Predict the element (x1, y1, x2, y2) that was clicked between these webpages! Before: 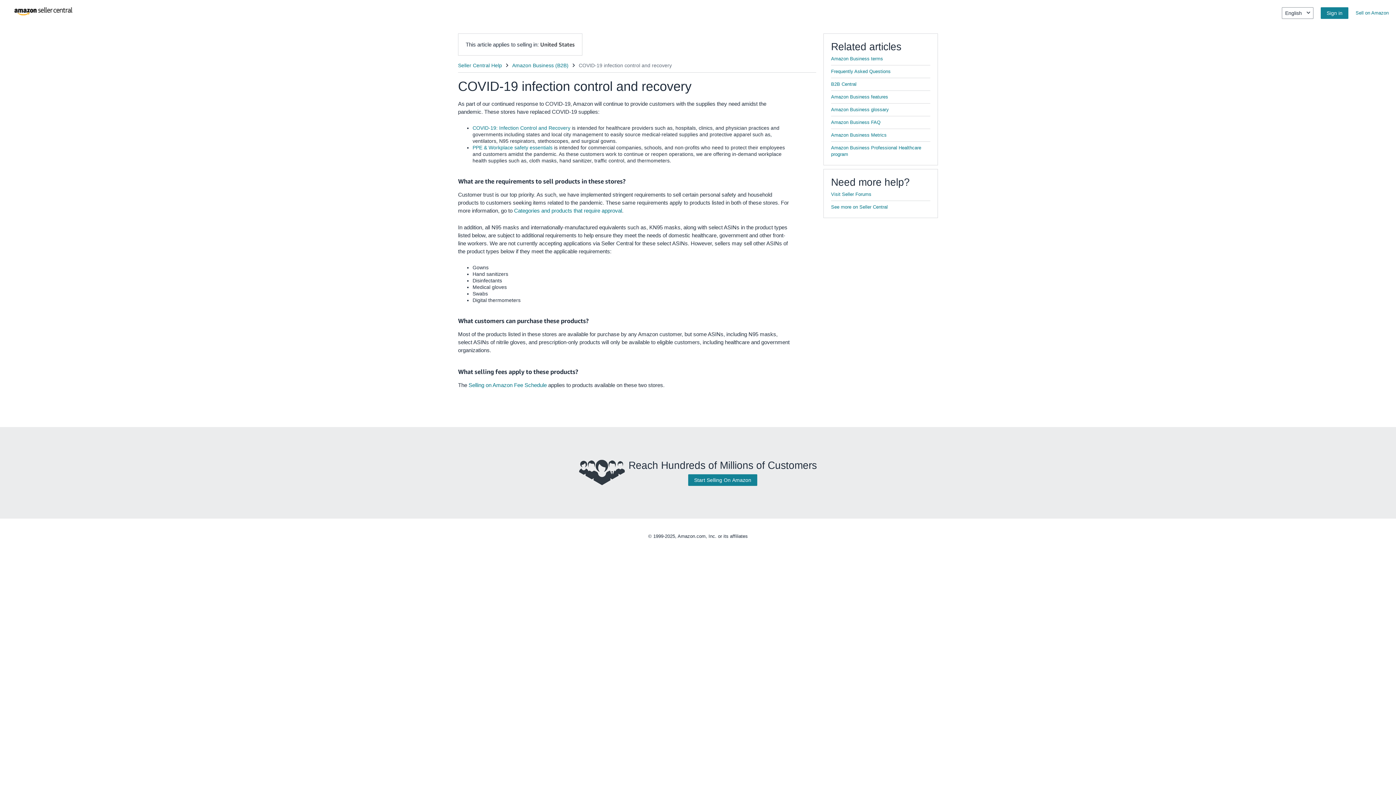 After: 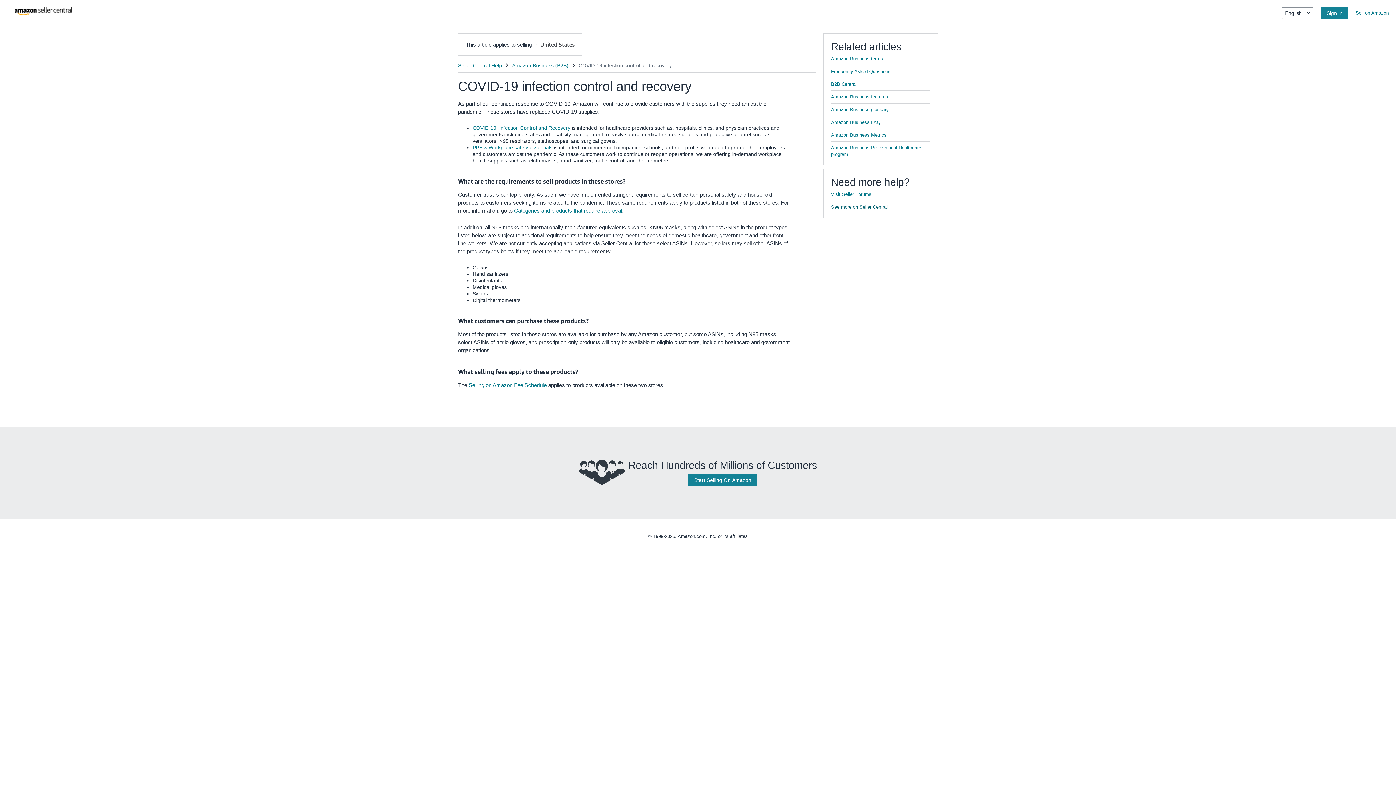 Action: bbox: (831, 204, 888, 209) label: See more on Seller Central